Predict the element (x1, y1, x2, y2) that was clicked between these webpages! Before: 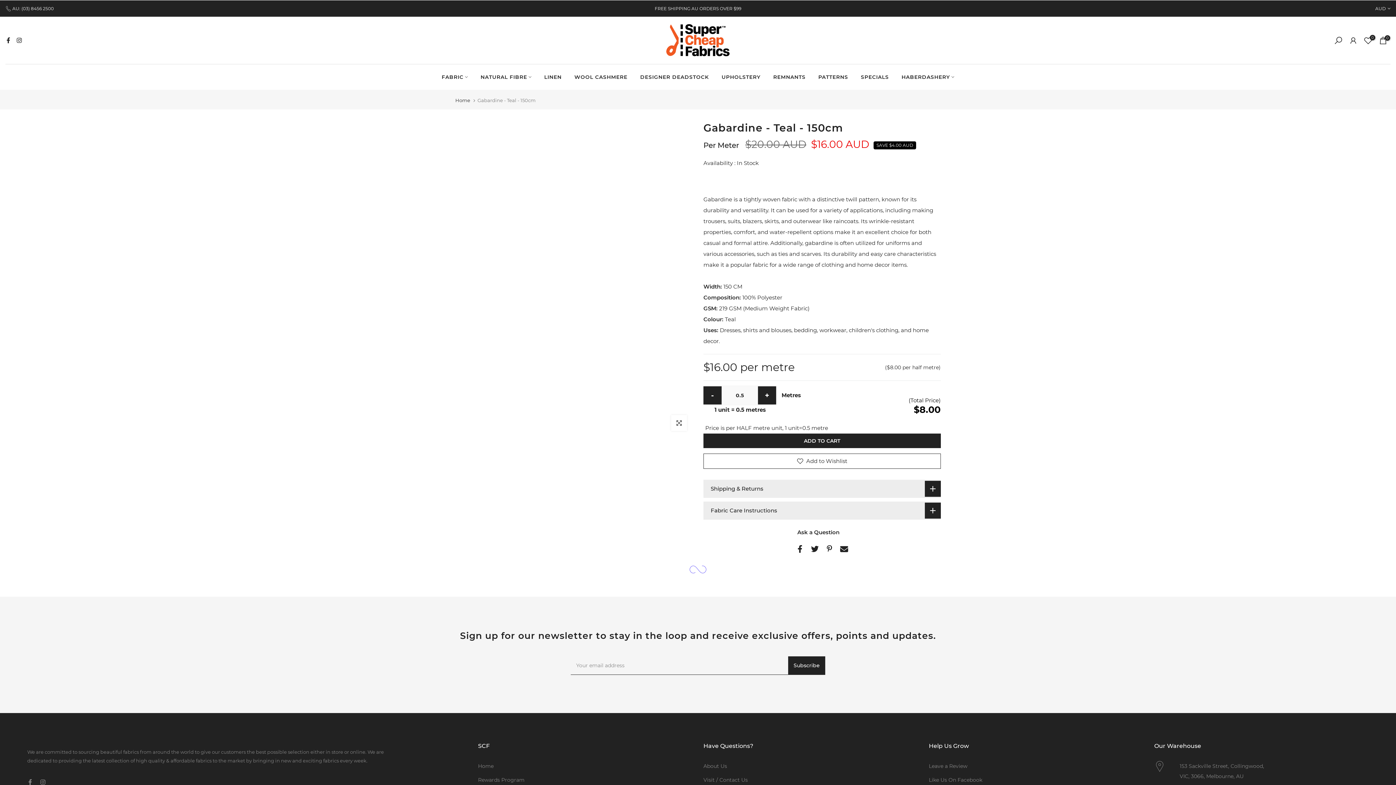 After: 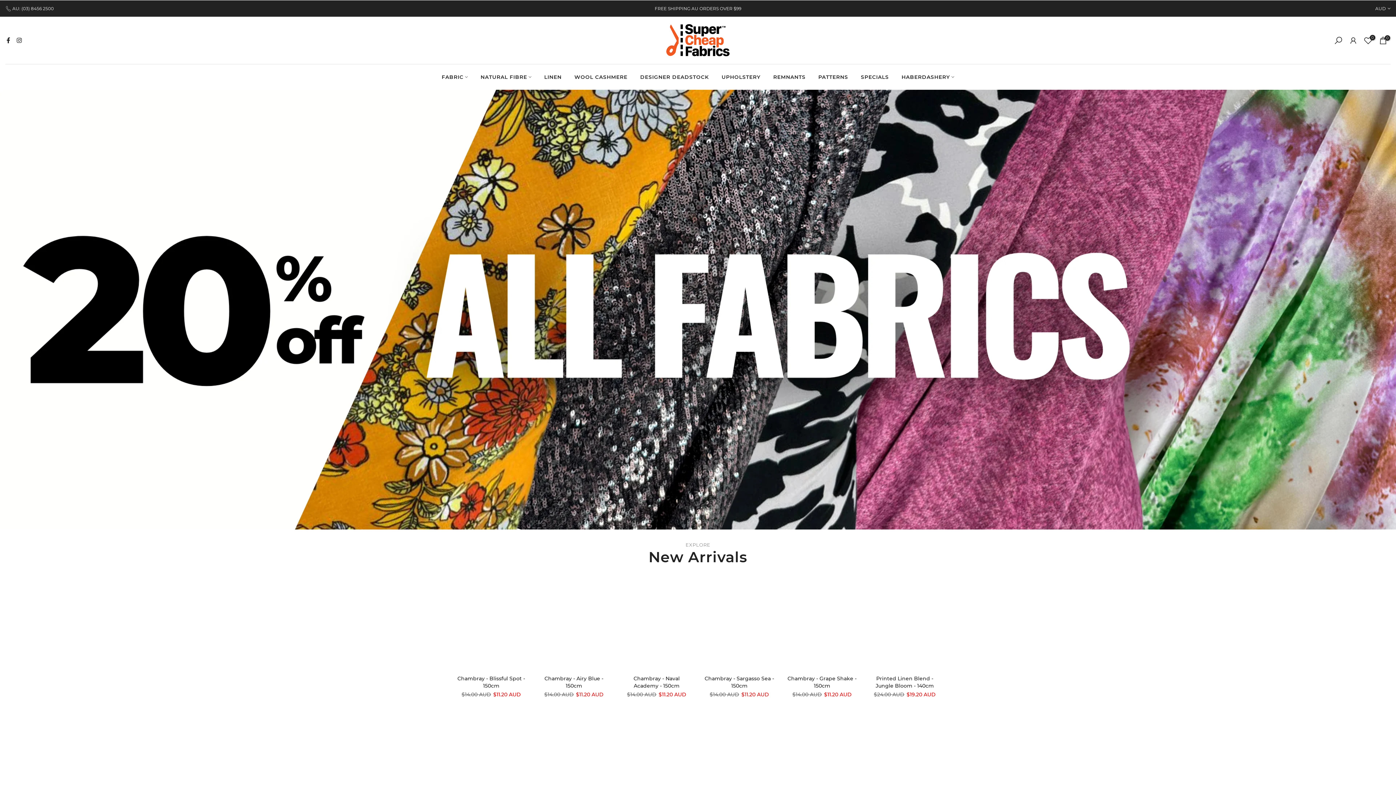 Action: label: Home bbox: (455, 97, 470, 103)